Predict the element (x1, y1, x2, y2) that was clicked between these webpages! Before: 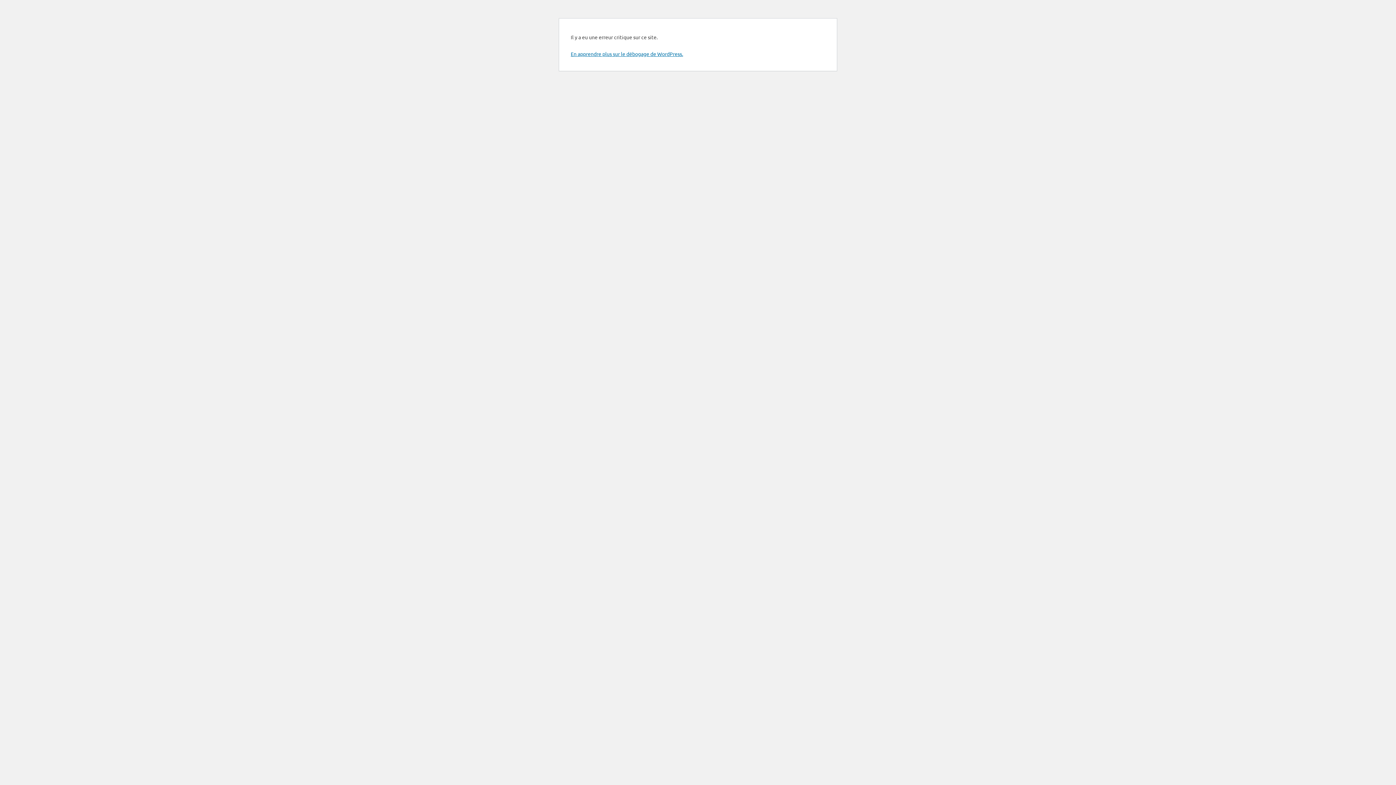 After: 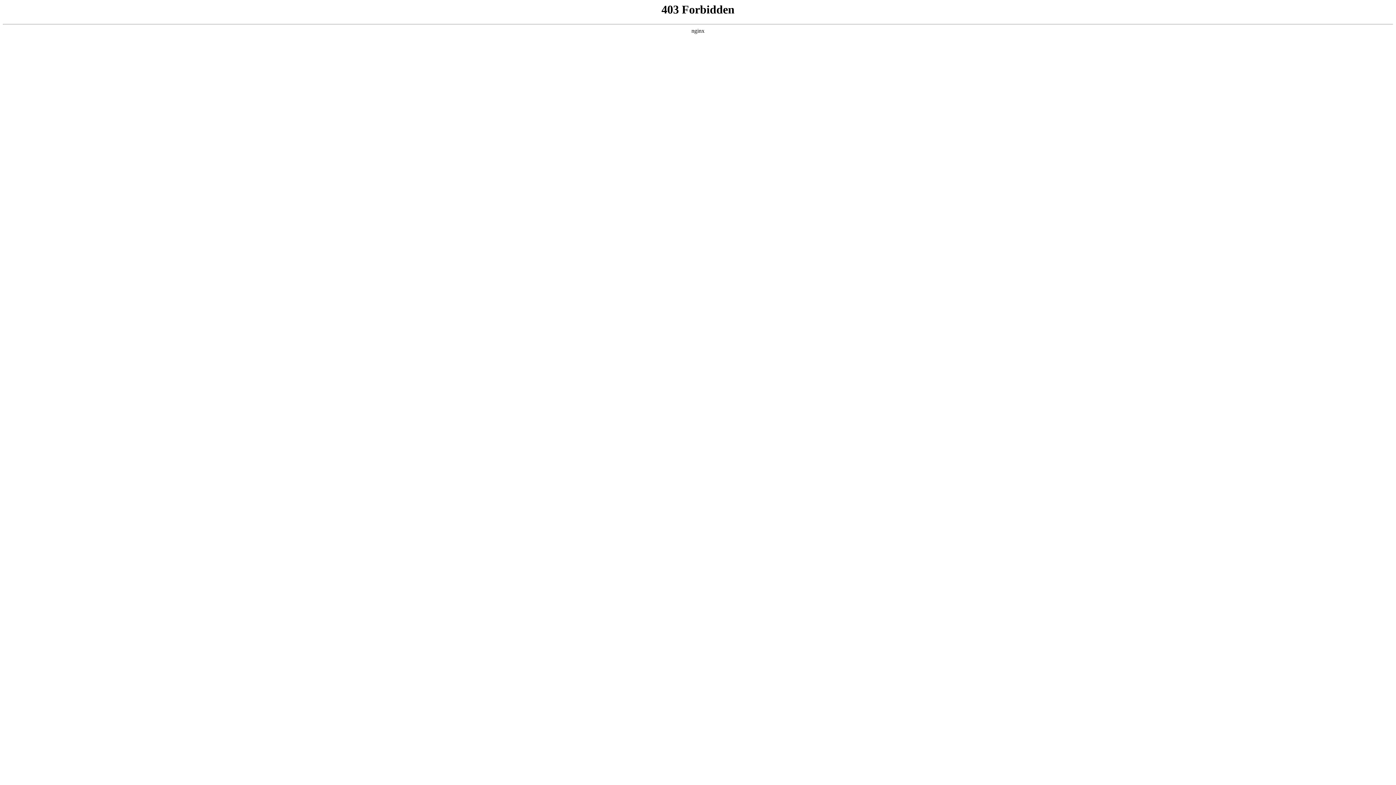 Action: bbox: (570, 50, 683, 57) label: En apprendre plus sur le débogage de WordPress.